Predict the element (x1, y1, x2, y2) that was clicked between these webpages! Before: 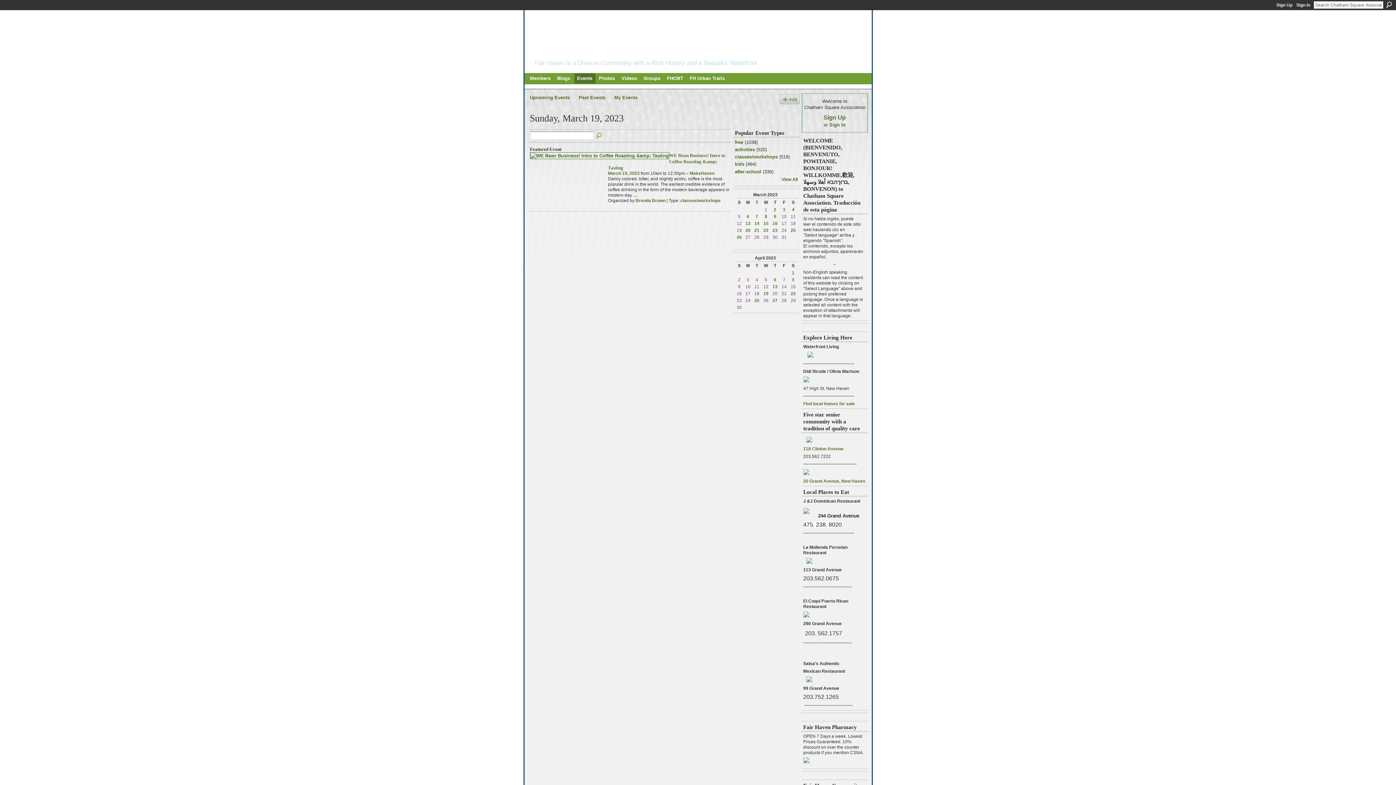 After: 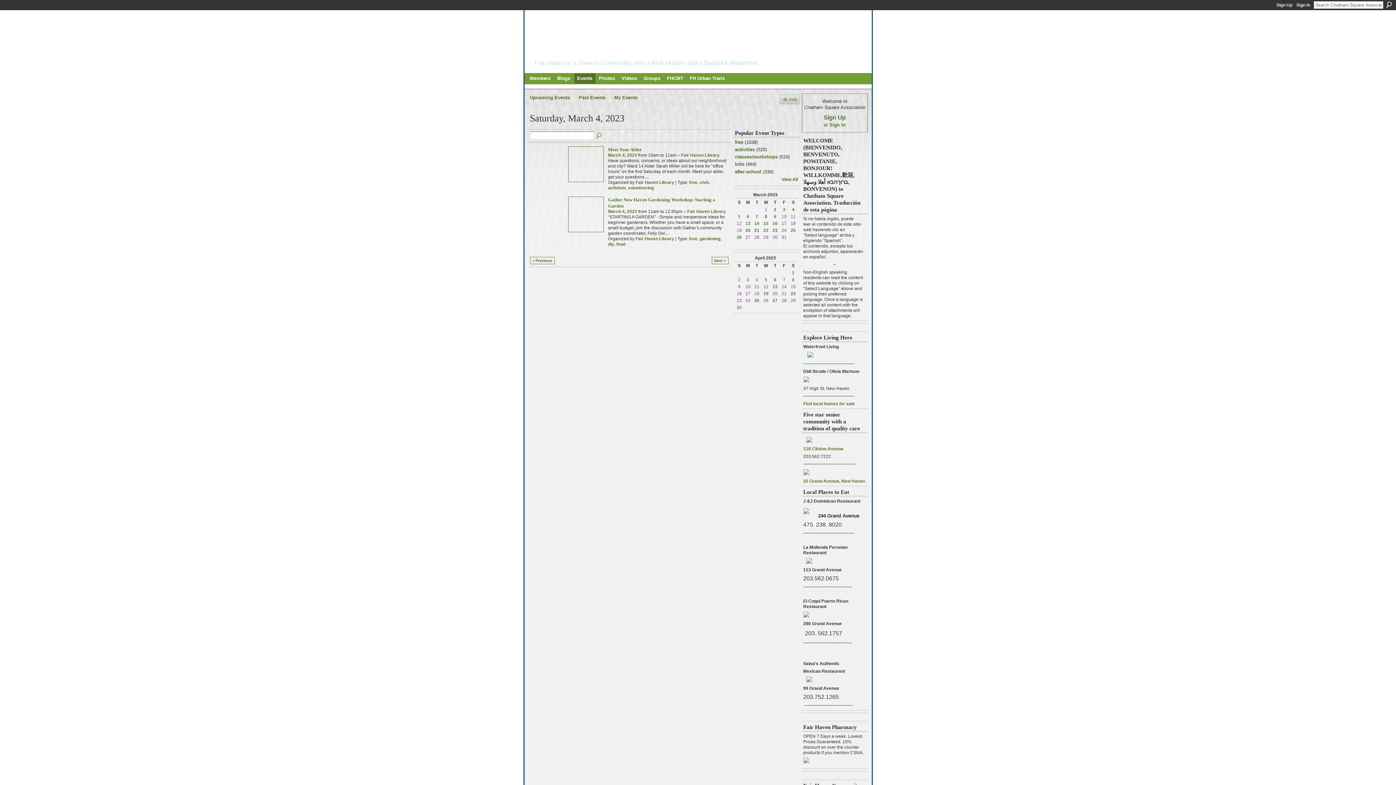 Action: bbox: (792, 207, 794, 212) label: 4